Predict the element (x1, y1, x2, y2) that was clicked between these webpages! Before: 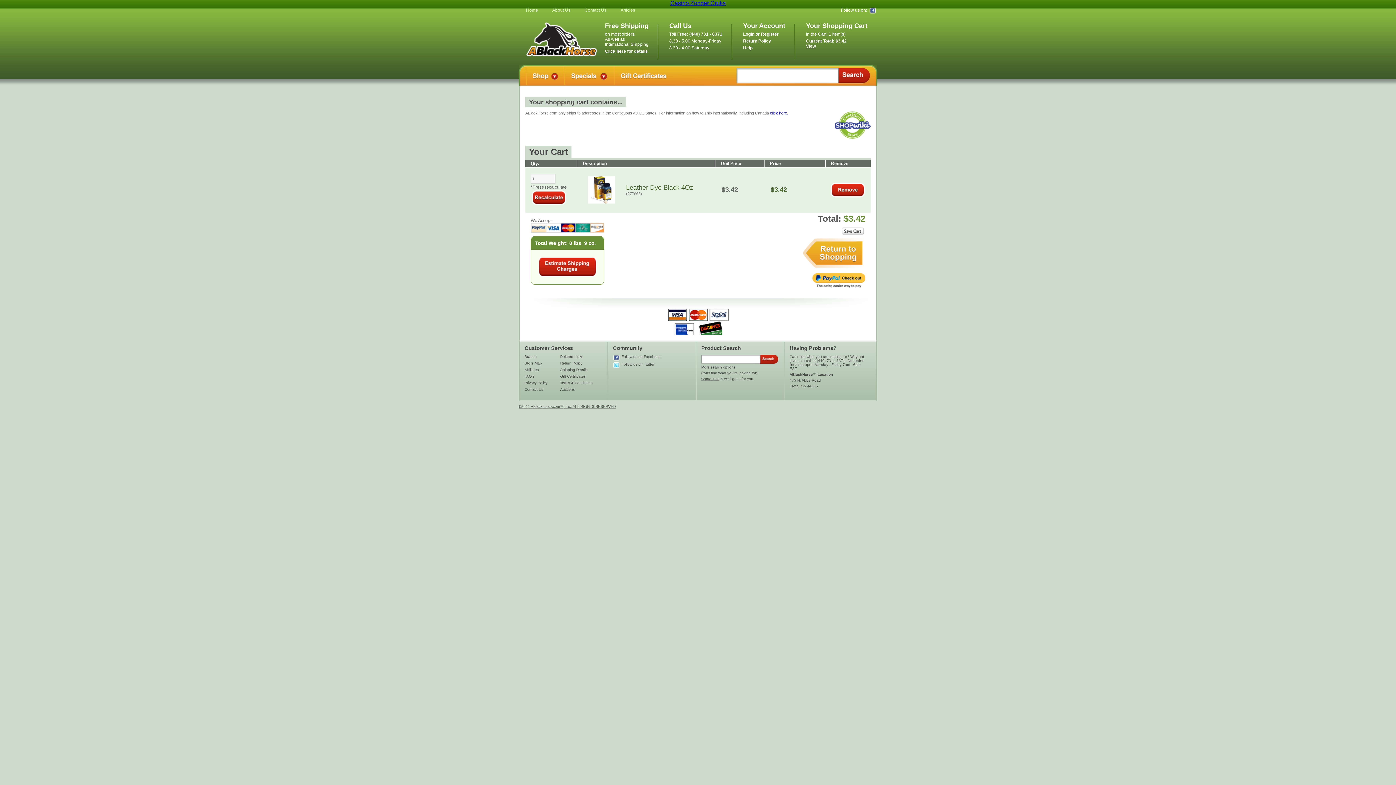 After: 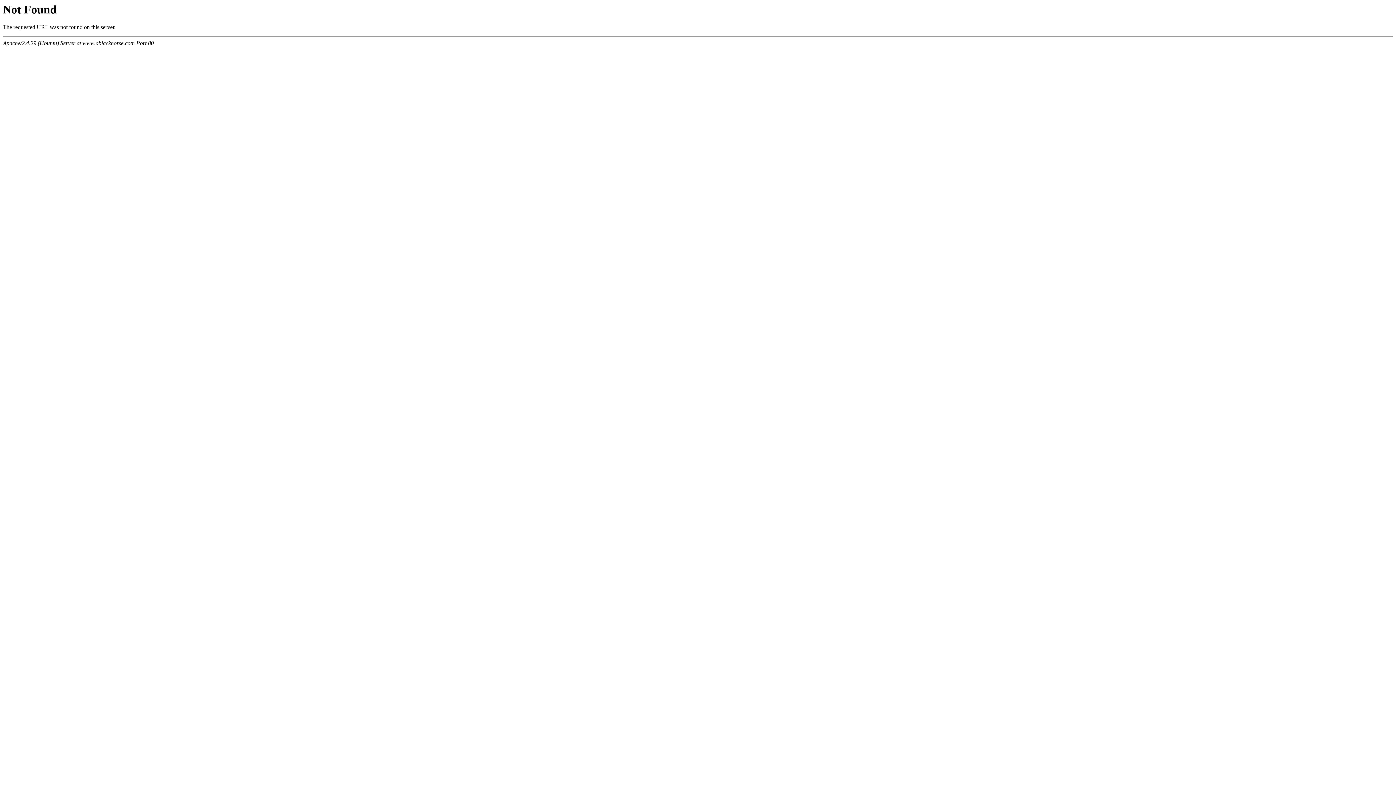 Action: bbox: (720, 227, 865, 234)